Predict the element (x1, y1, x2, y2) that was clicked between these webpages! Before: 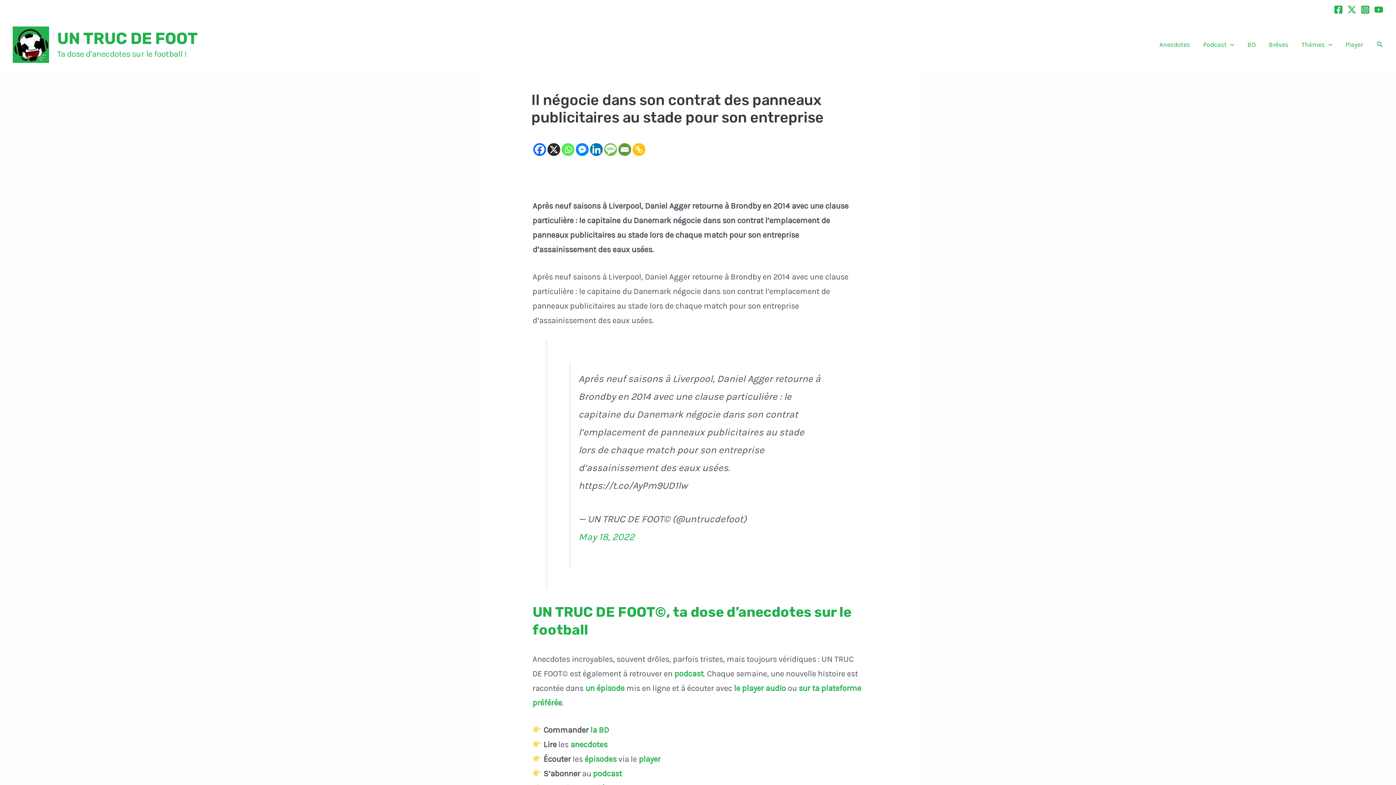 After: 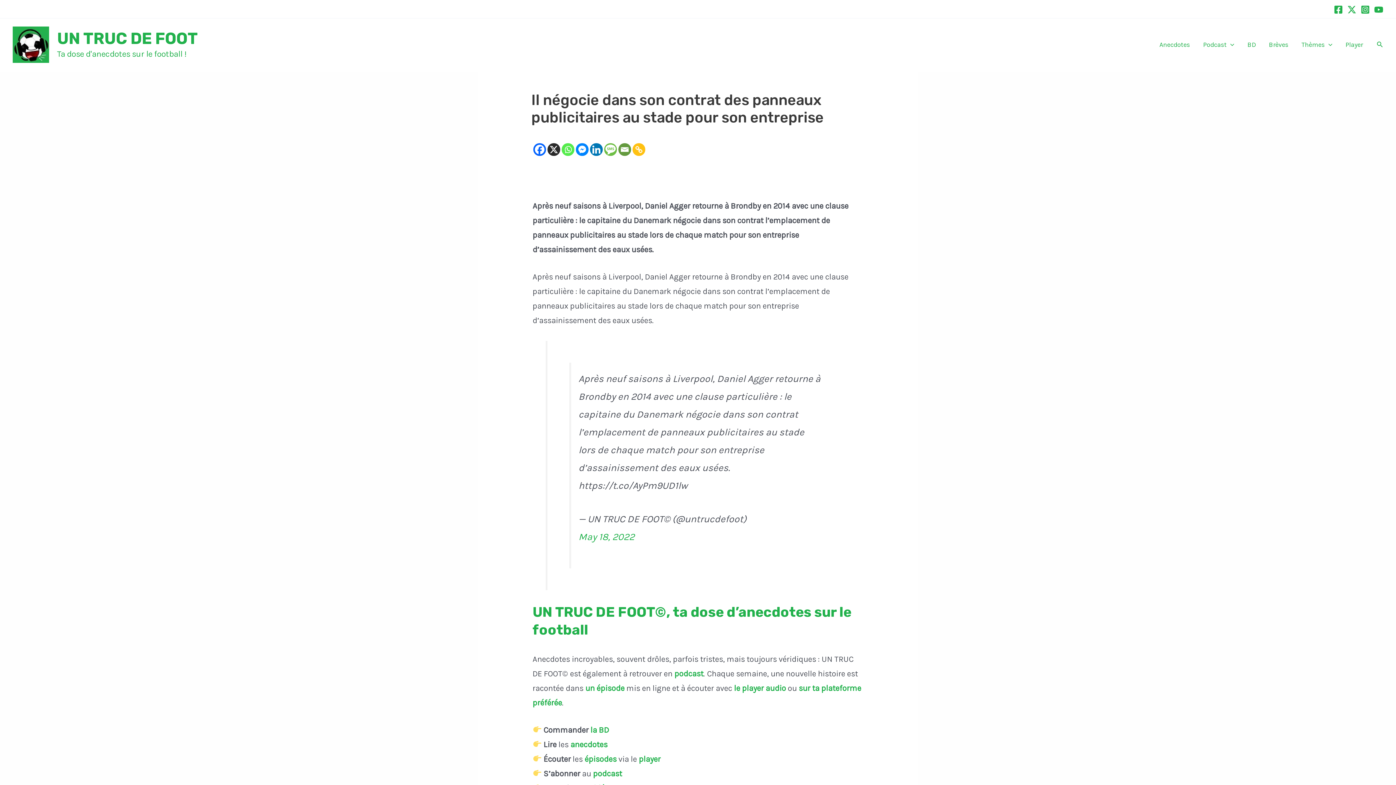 Action: label: Facebook bbox: (533, 143, 546, 156)